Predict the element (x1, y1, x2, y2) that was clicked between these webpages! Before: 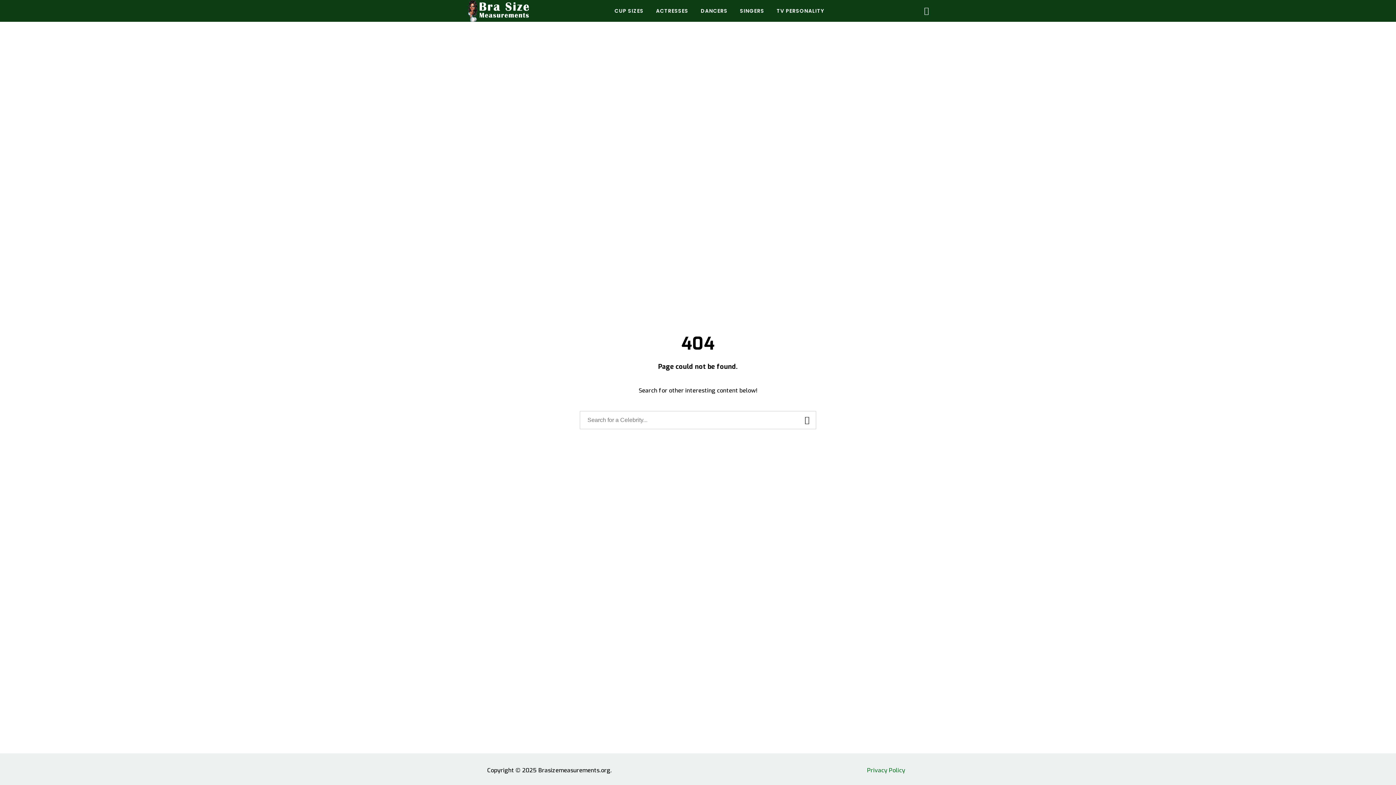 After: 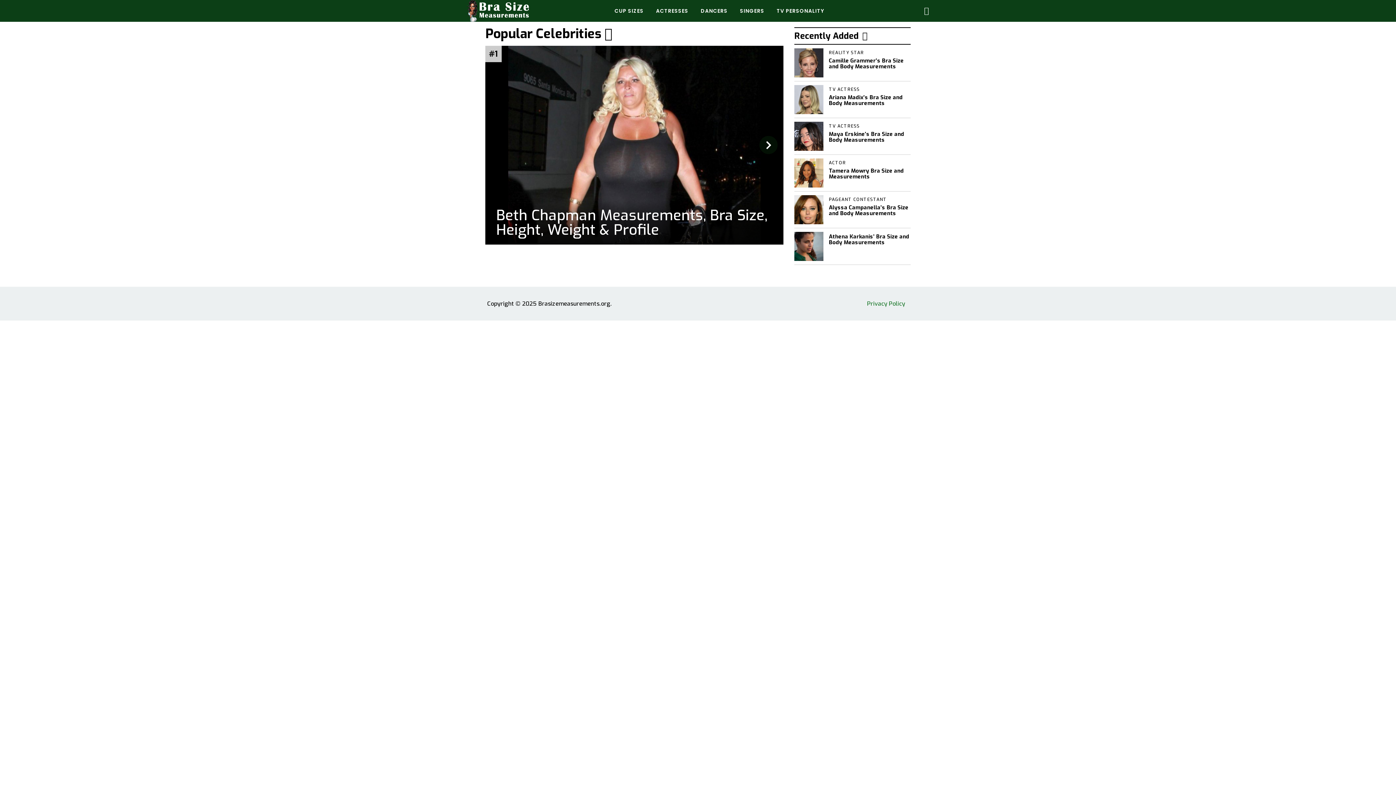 Action: bbox: (467, 0, 529, 21)